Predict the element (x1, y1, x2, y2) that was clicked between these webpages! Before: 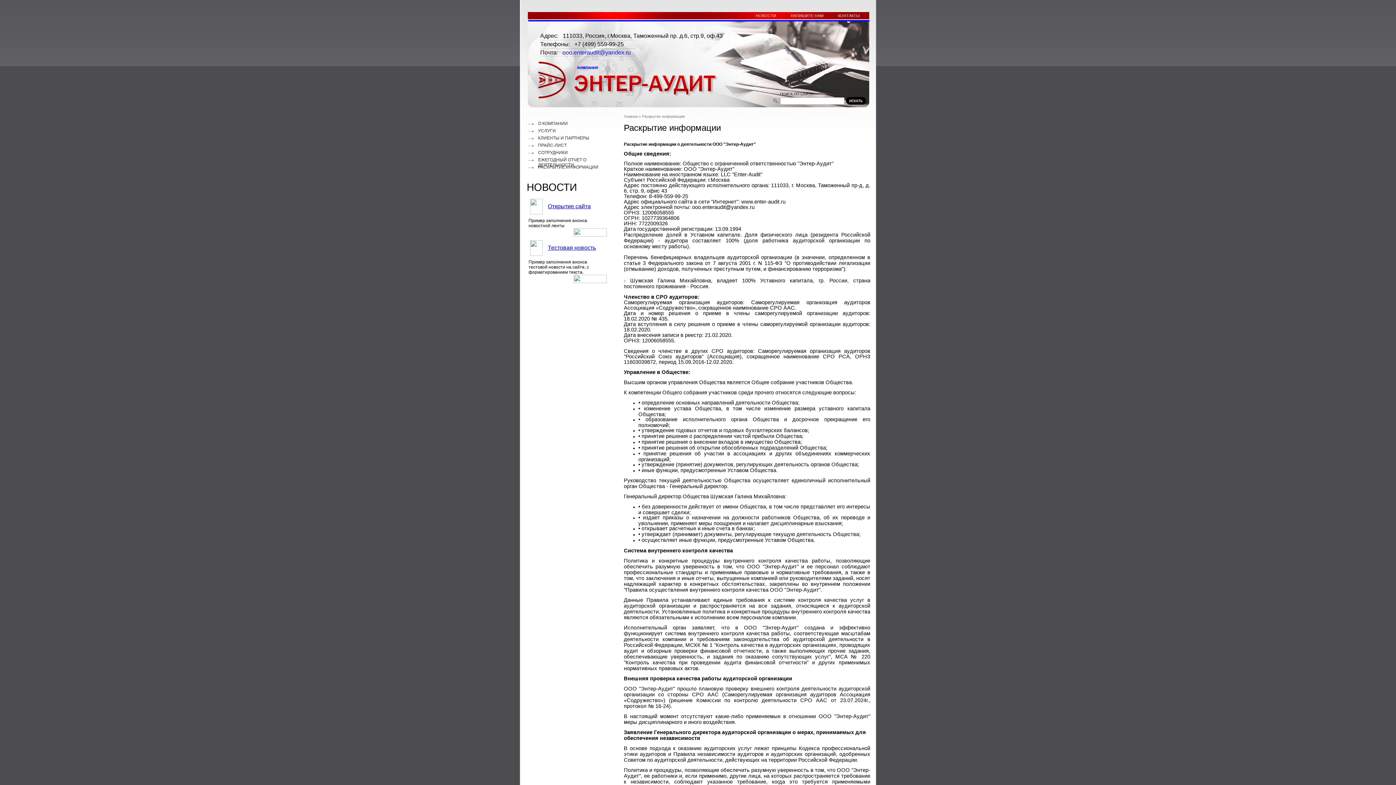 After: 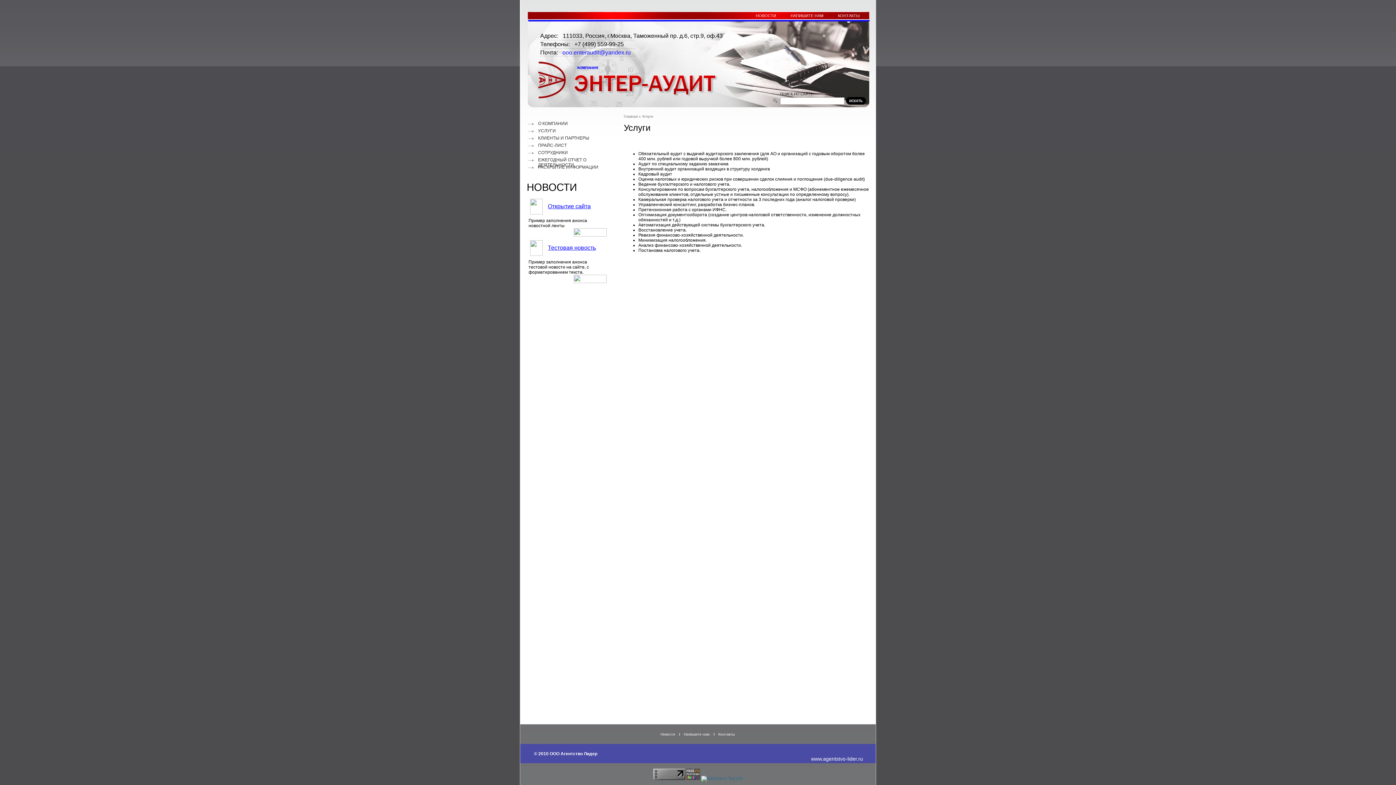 Action: label: УСЛУГИ bbox: (538, 128, 556, 133)